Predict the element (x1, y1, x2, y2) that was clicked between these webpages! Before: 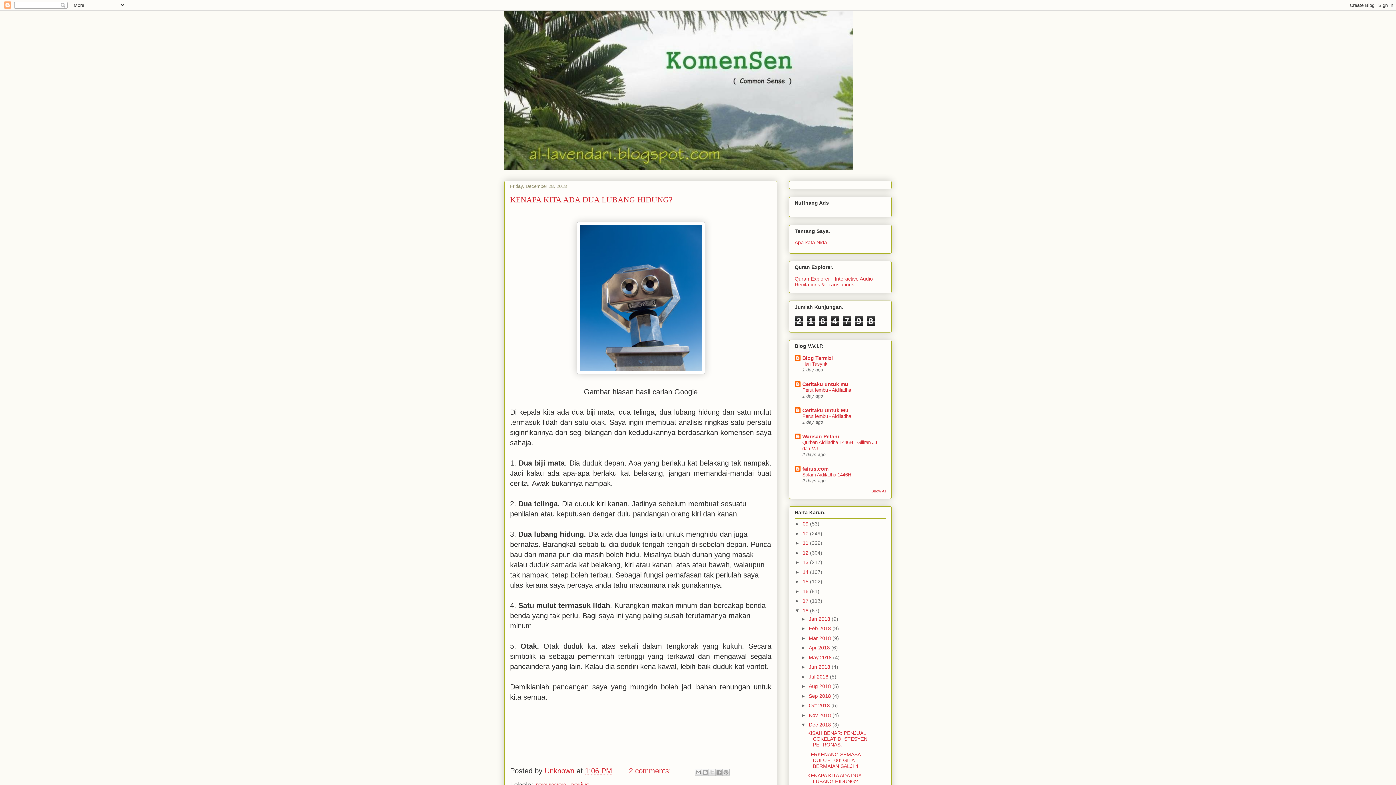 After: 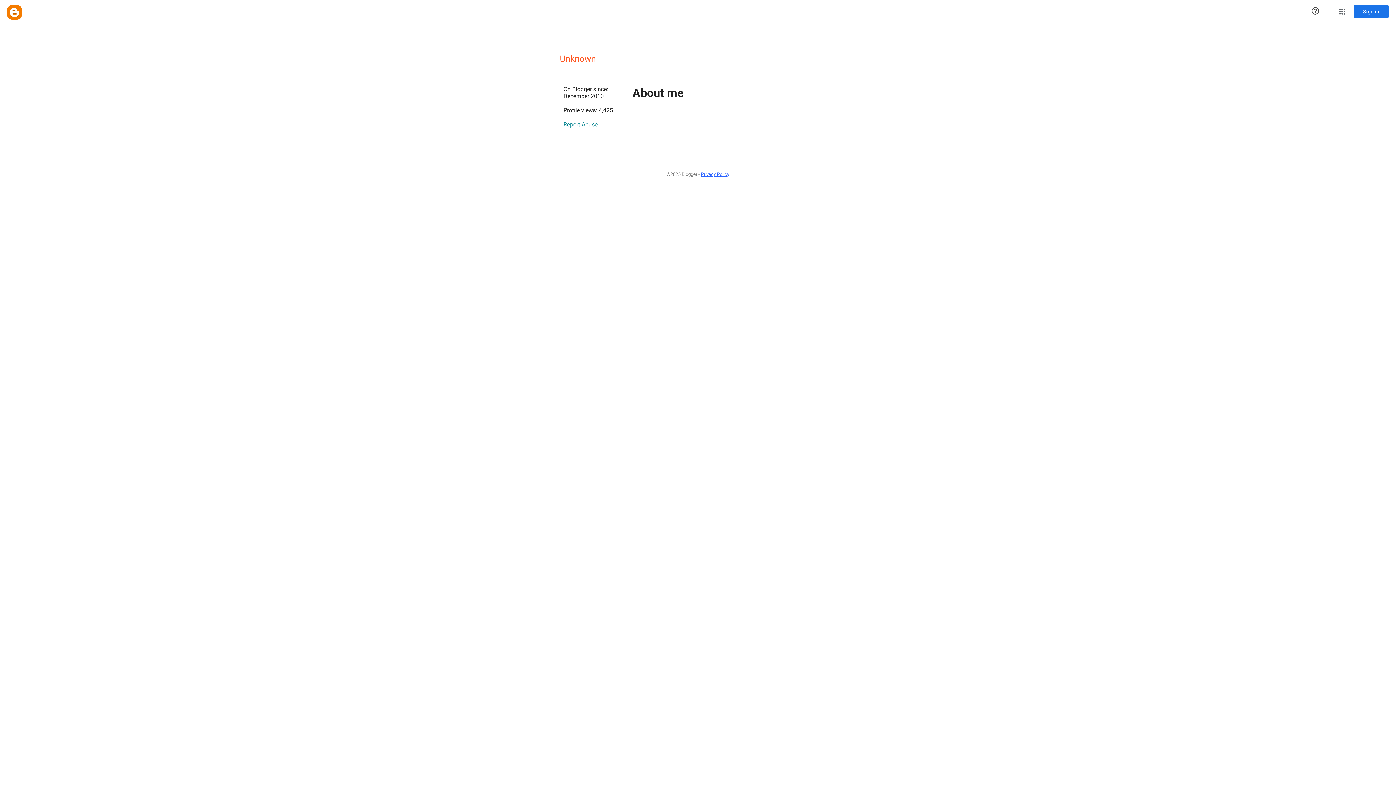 Action: bbox: (544, 767, 576, 775) label: Unknown 